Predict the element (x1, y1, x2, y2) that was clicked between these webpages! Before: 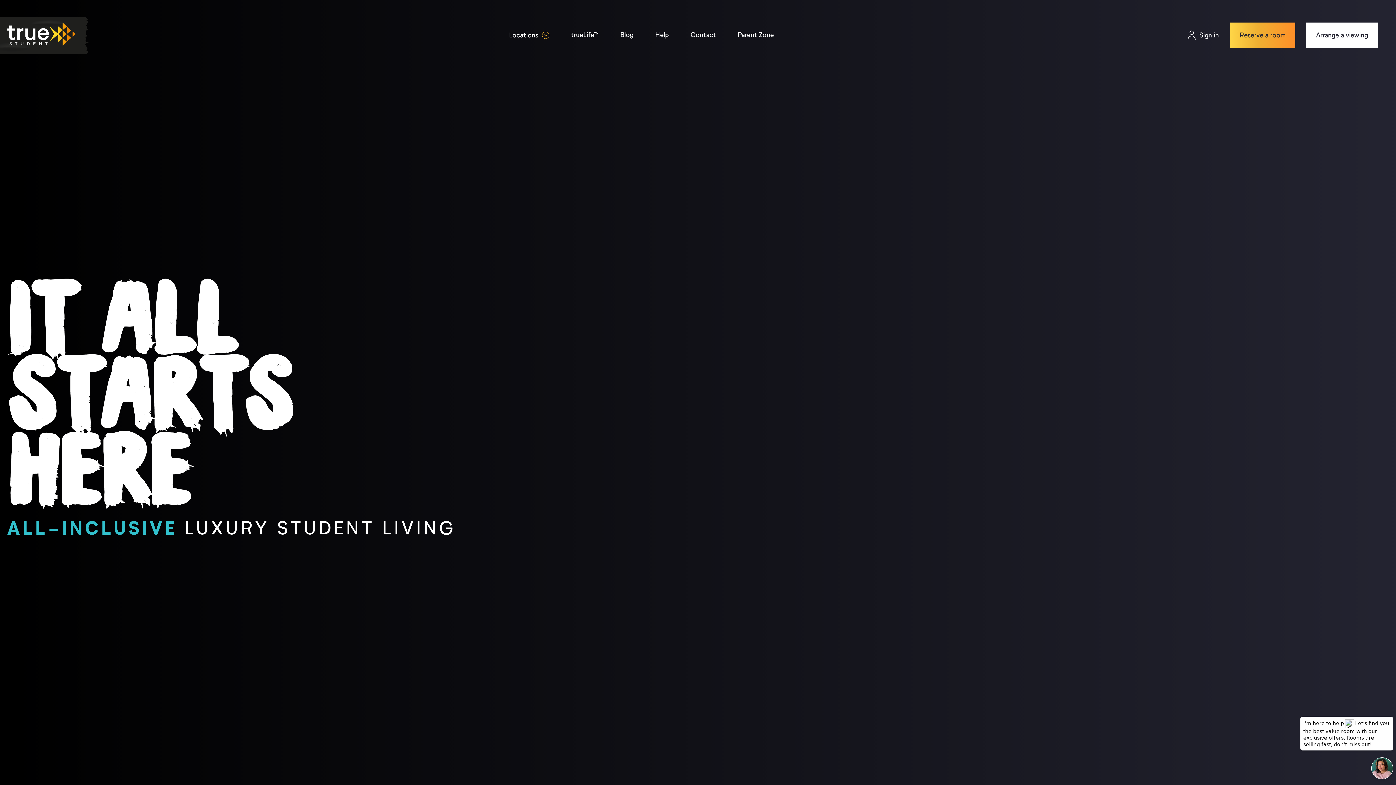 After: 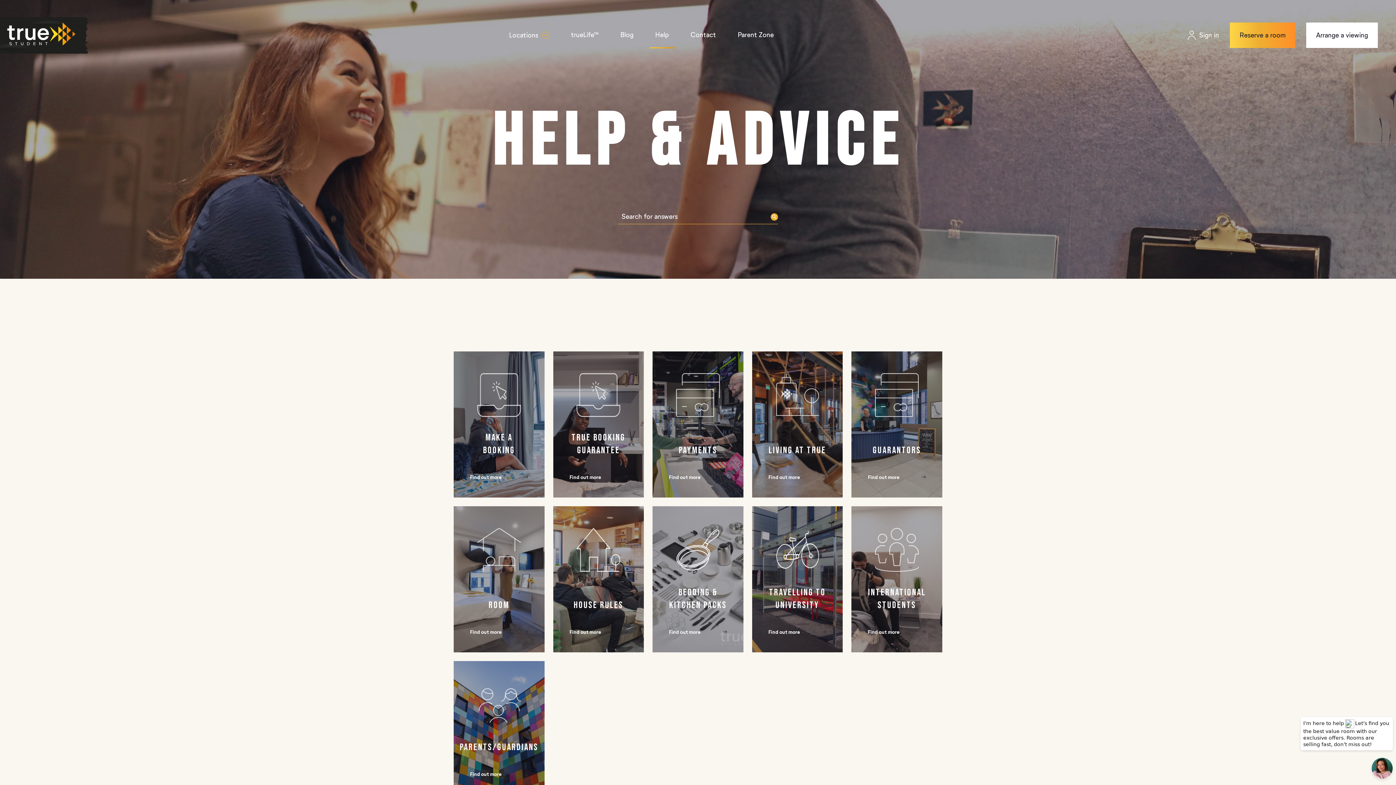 Action: bbox: (650, 21, 674, 48) label: Help